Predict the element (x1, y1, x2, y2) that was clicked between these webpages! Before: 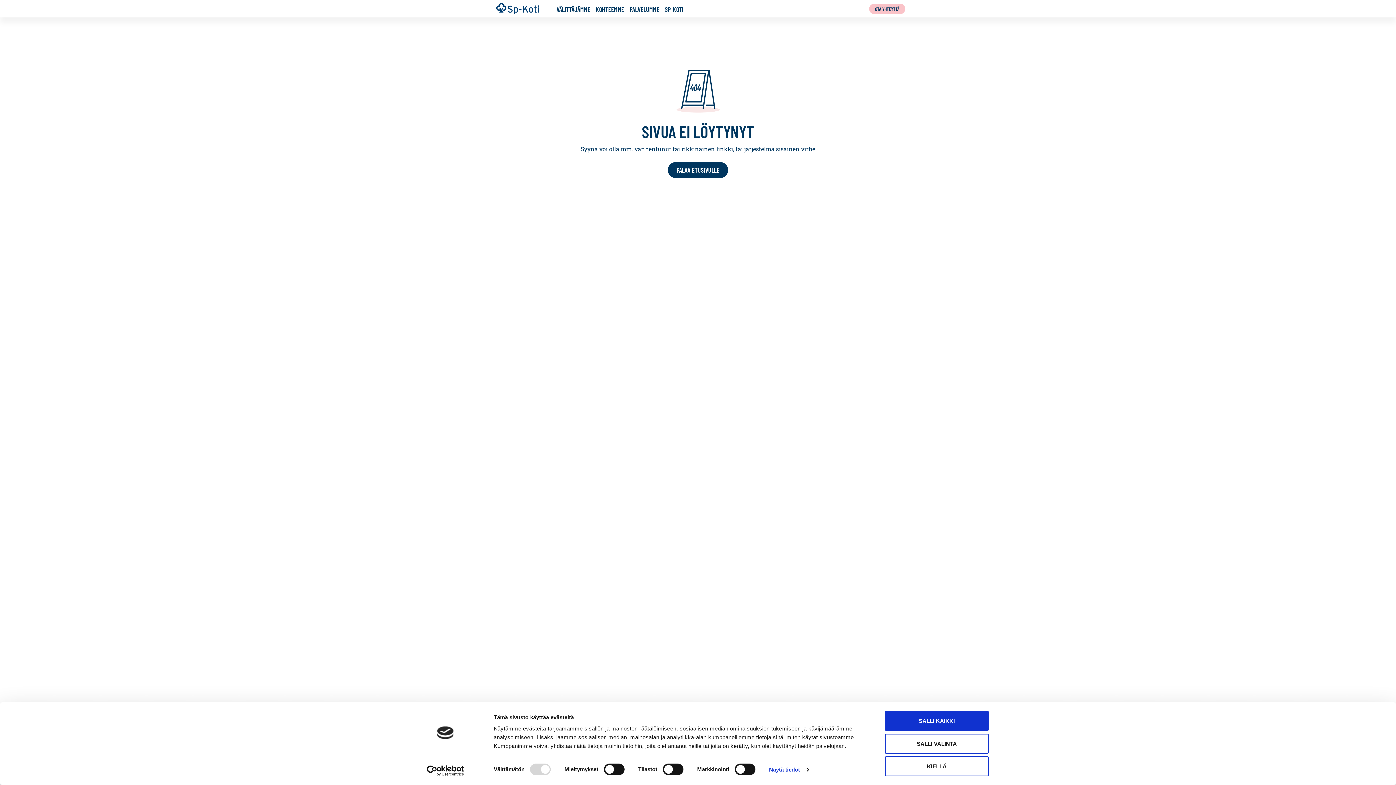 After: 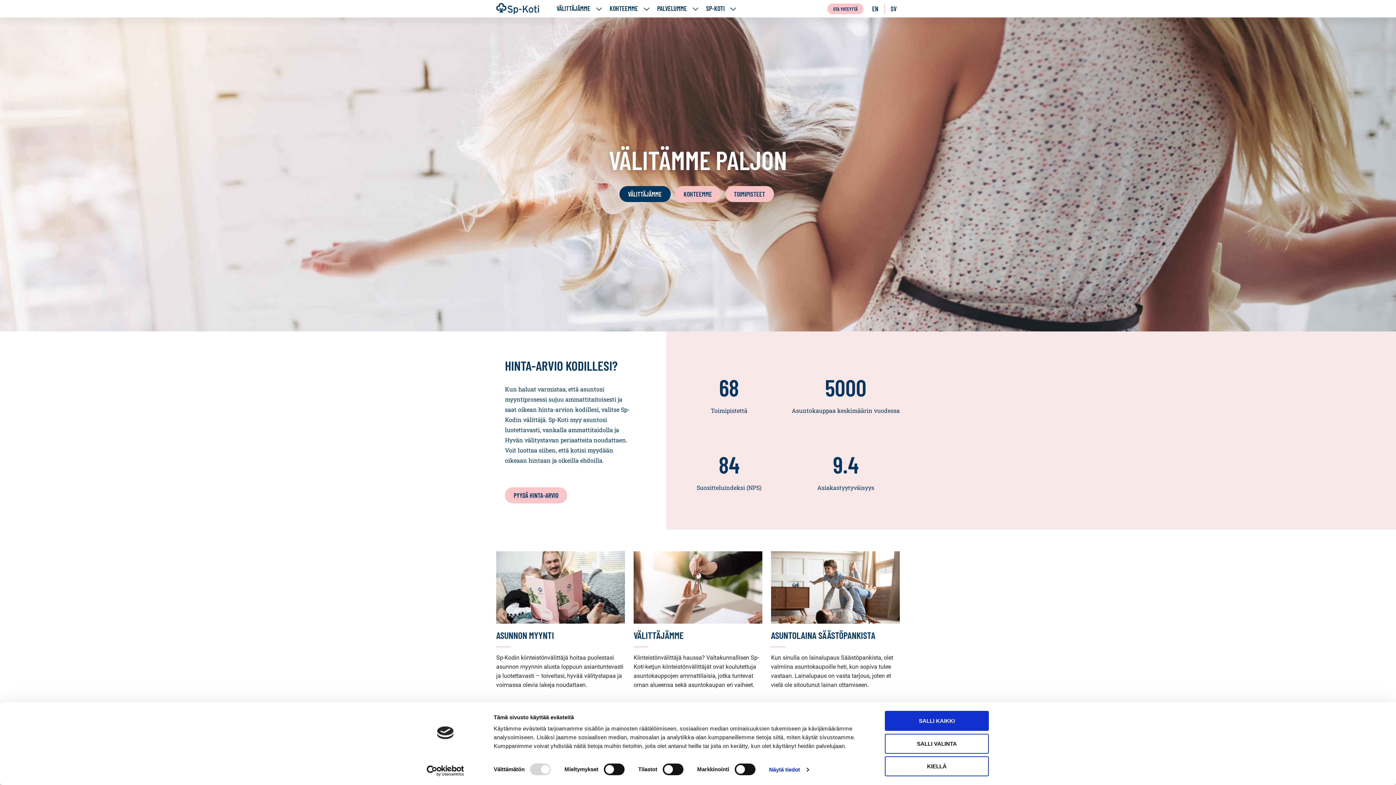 Action: bbox: (668, 162, 728, 178) label: PALAA ETUSIVULLE